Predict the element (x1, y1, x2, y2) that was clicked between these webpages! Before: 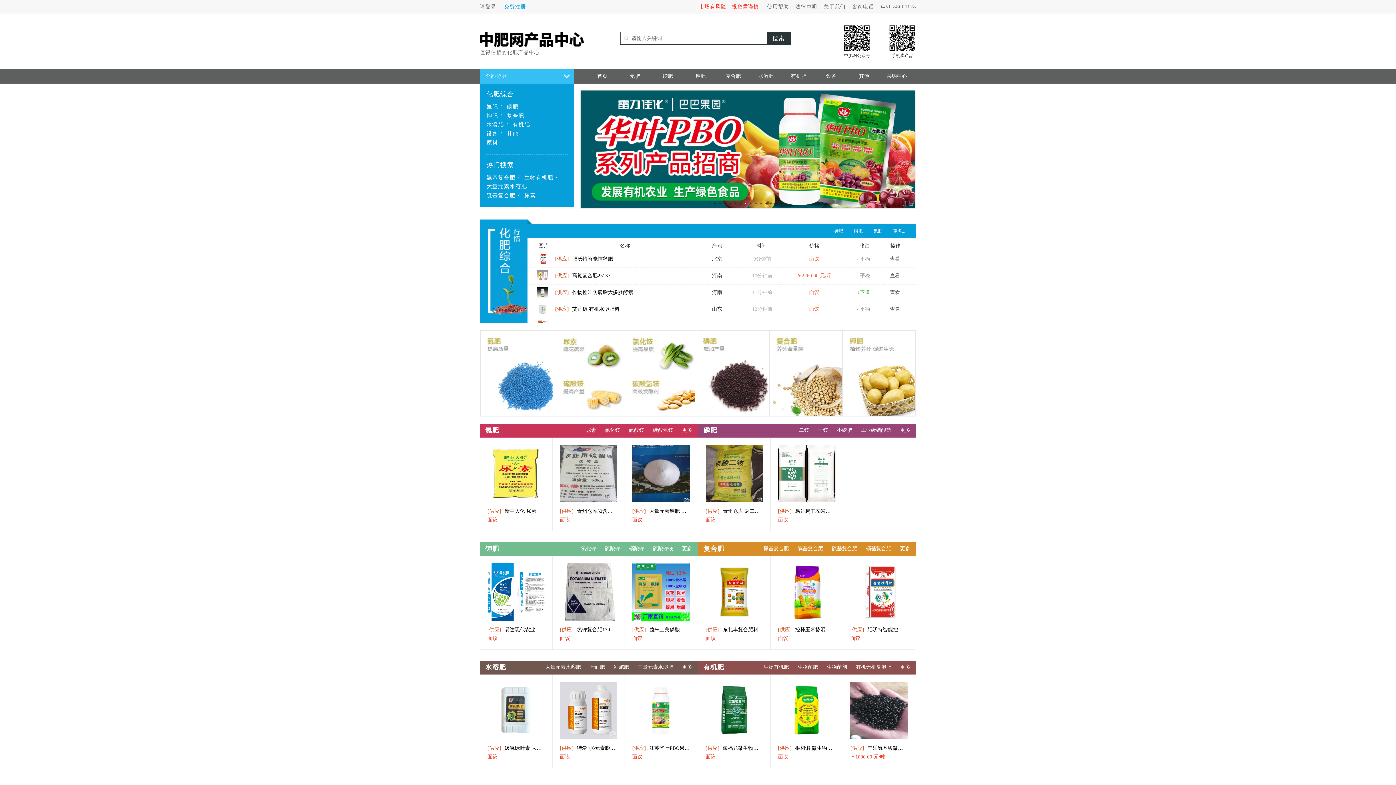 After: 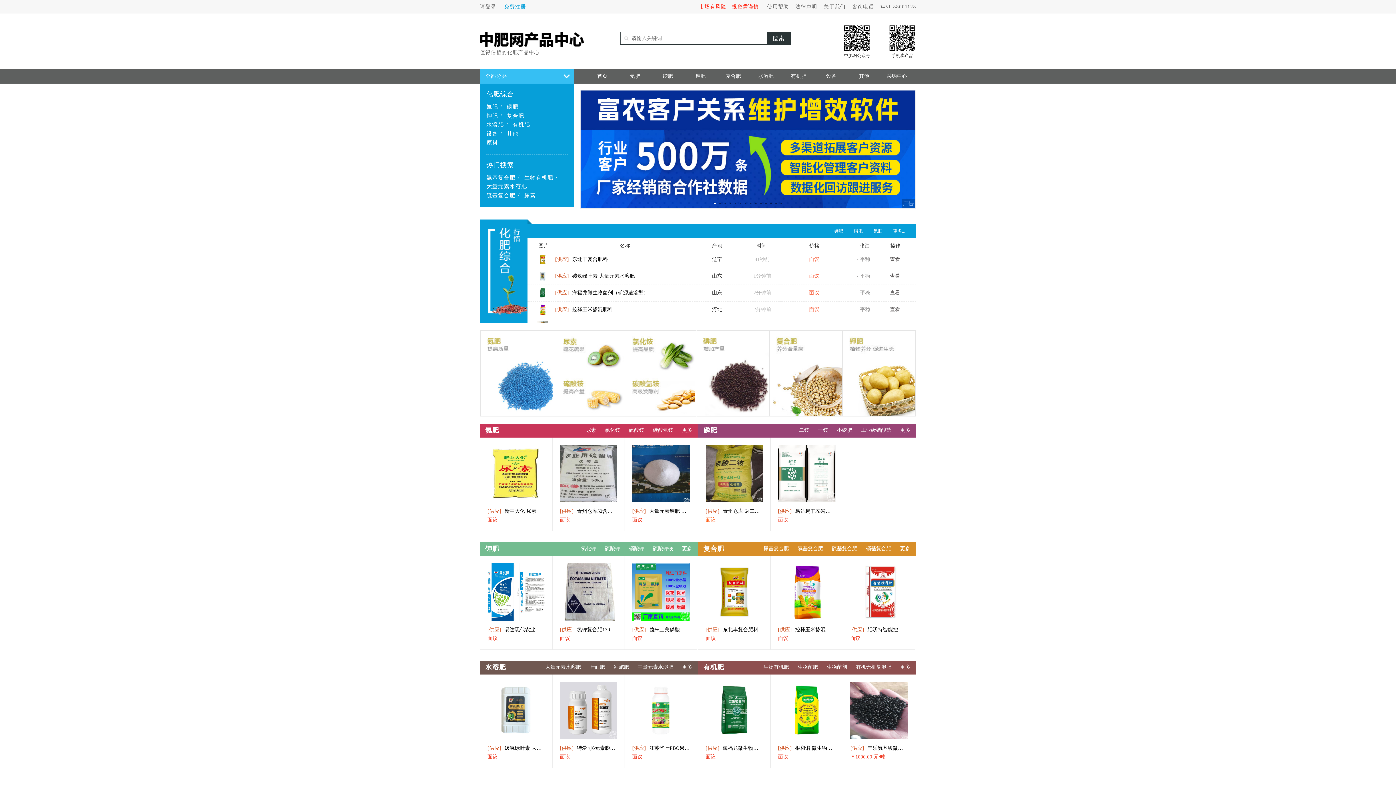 Action: label: 面议 bbox: (705, 516, 763, 524)